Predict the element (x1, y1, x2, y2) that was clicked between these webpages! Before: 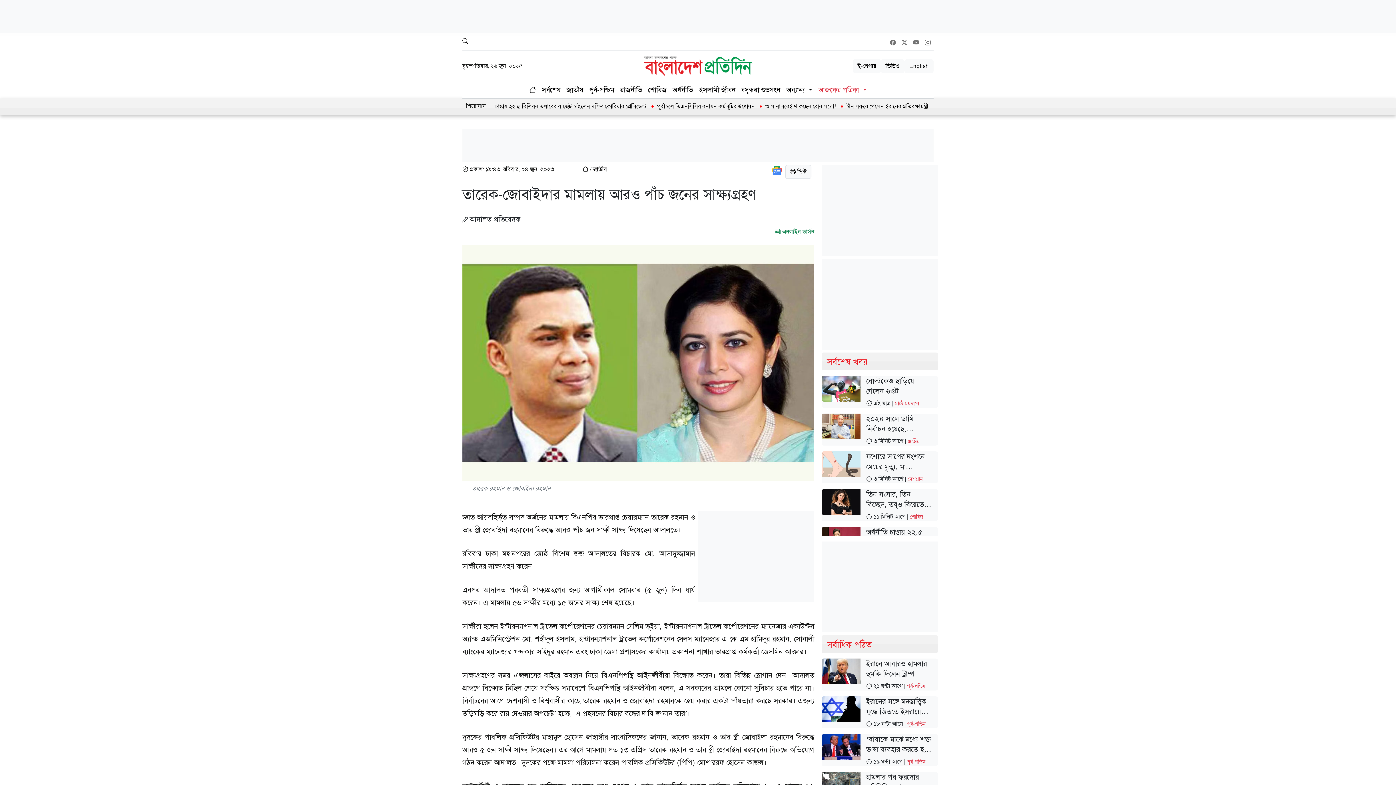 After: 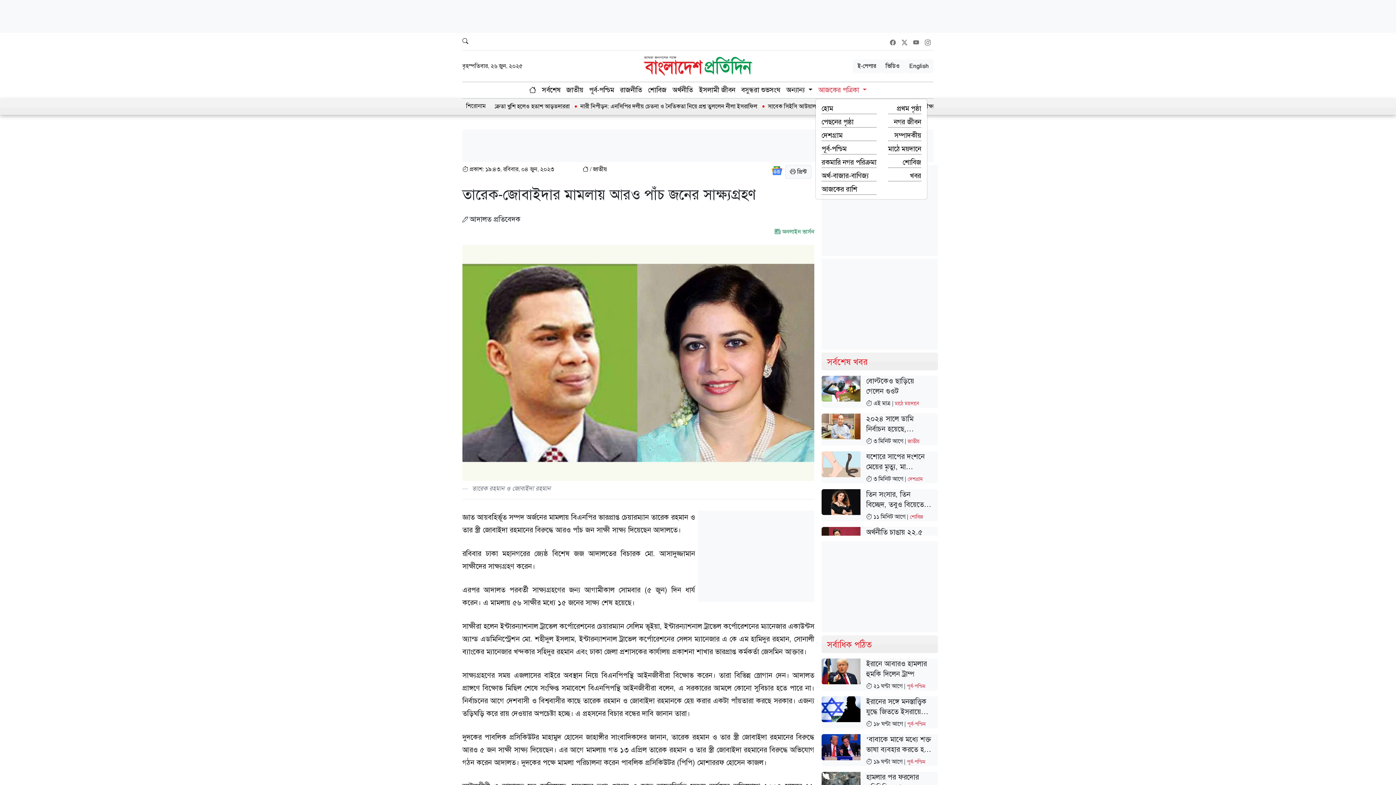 Action: bbox: (815, 82, 869, 98) label: আজকের পত্রিকা 